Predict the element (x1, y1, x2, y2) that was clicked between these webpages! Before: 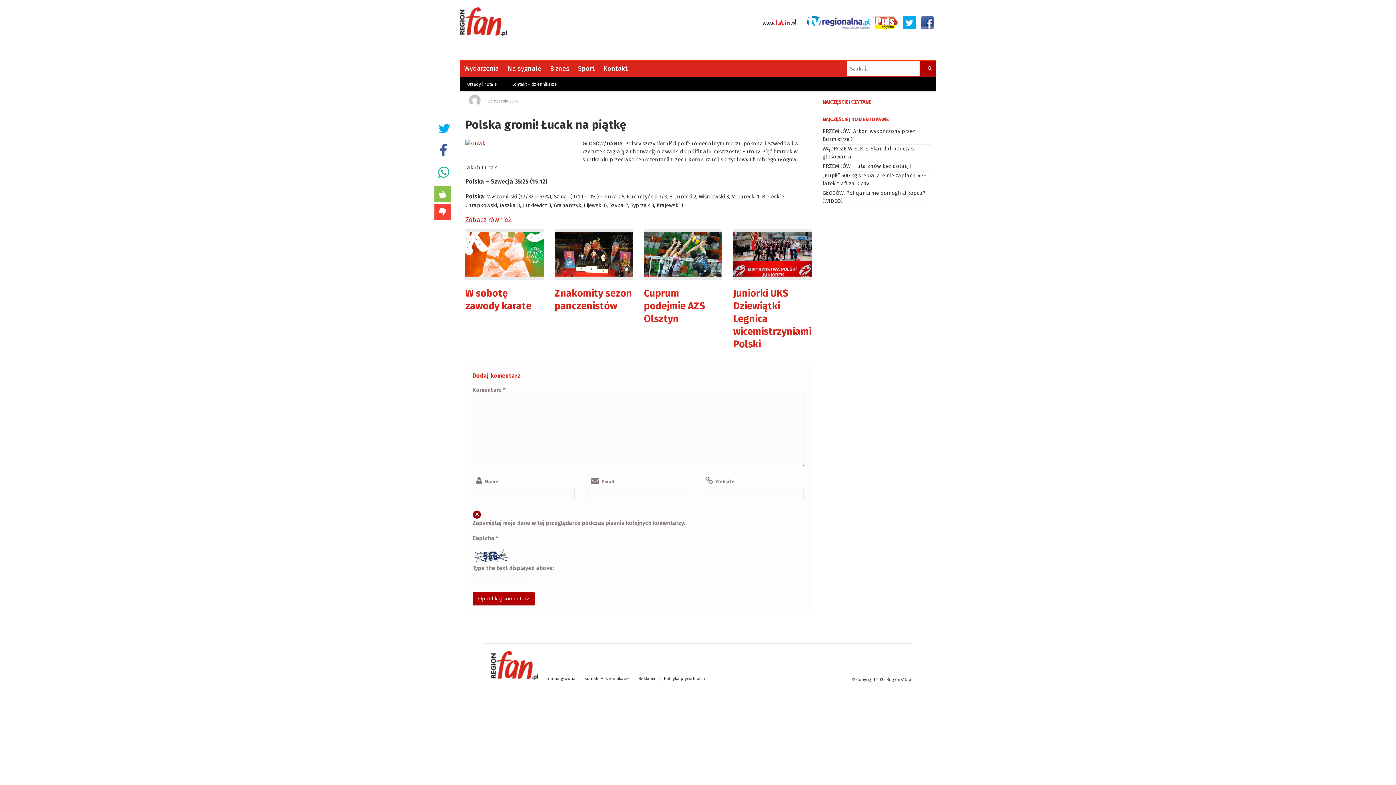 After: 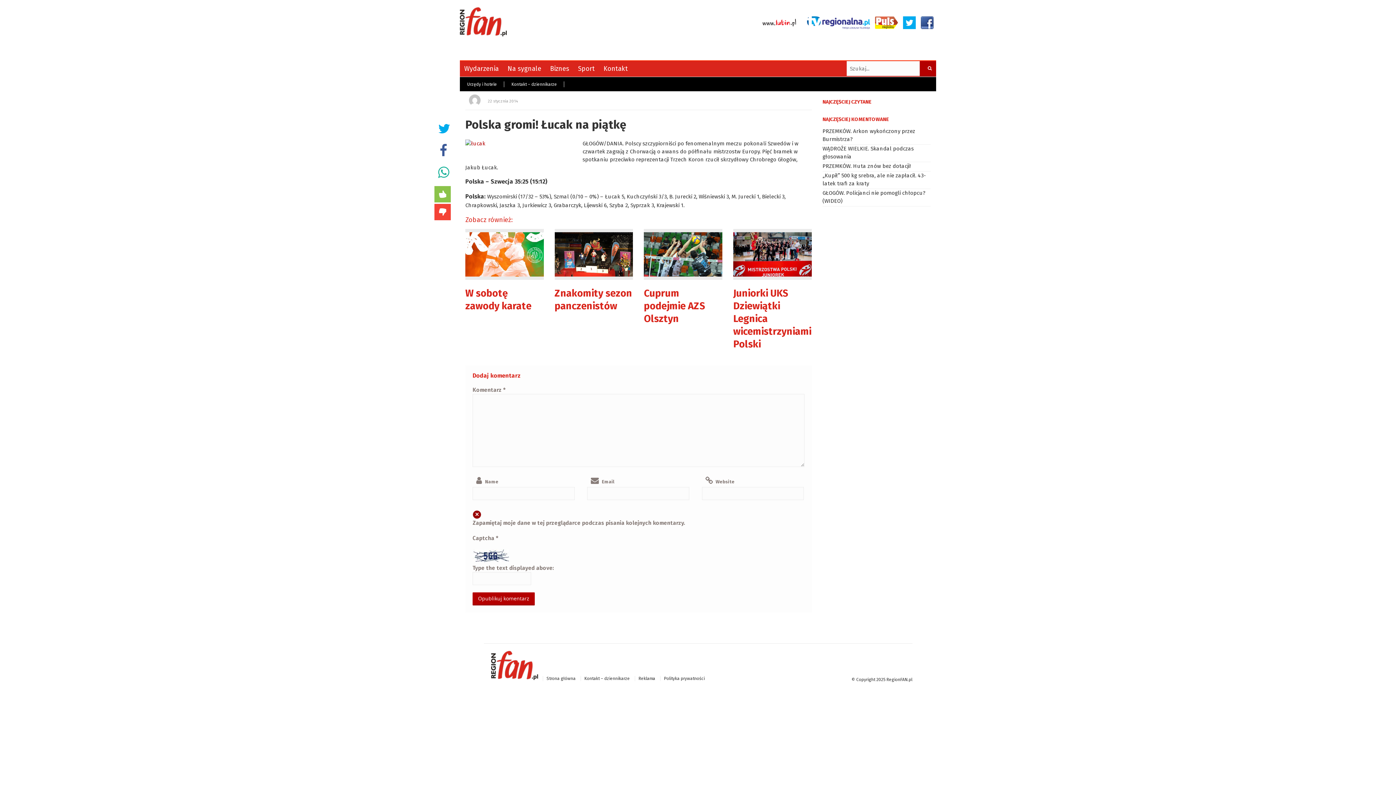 Action: bbox: (436, 150, 447, 156)